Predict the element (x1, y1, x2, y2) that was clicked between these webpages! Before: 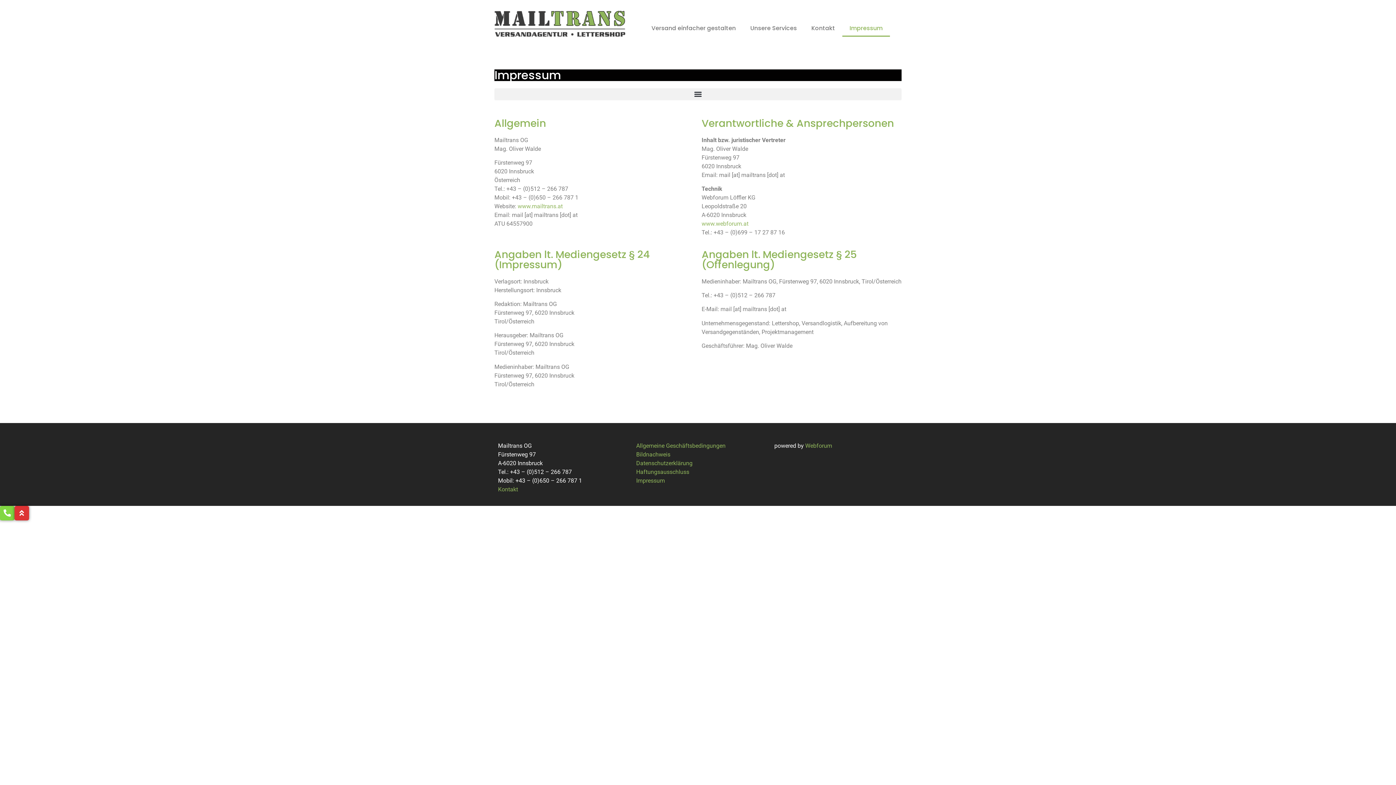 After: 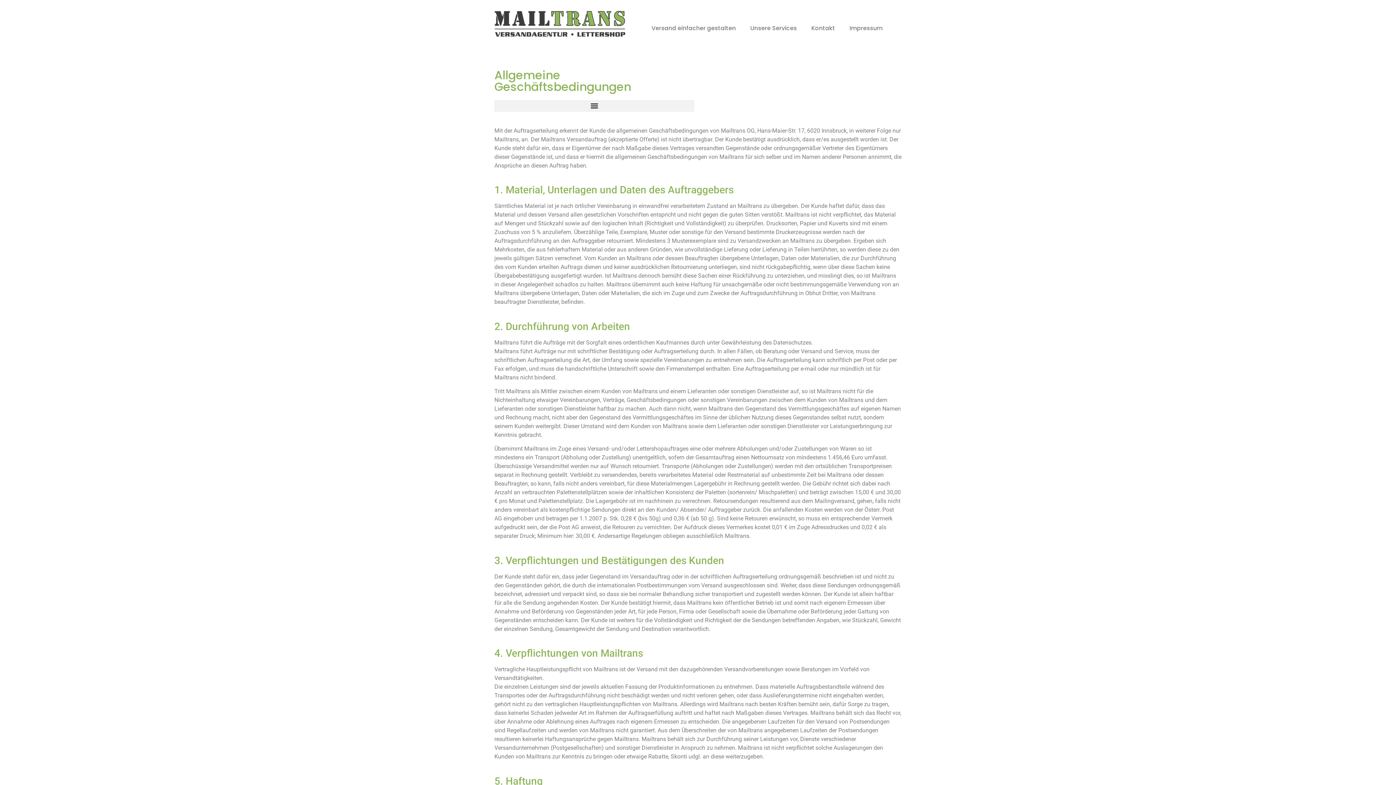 Action: bbox: (636, 442, 725, 449) label: Allgemeine Geschäftsbedingungen